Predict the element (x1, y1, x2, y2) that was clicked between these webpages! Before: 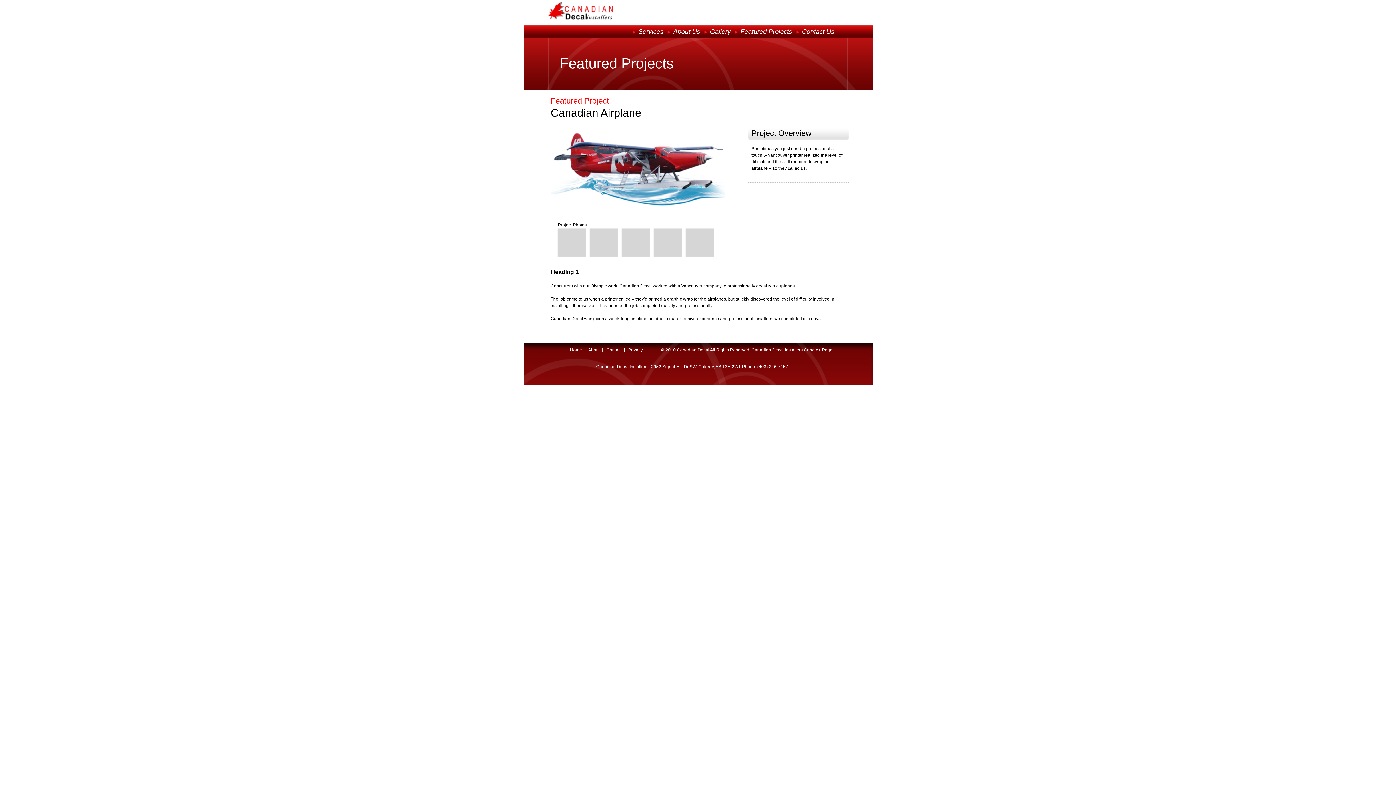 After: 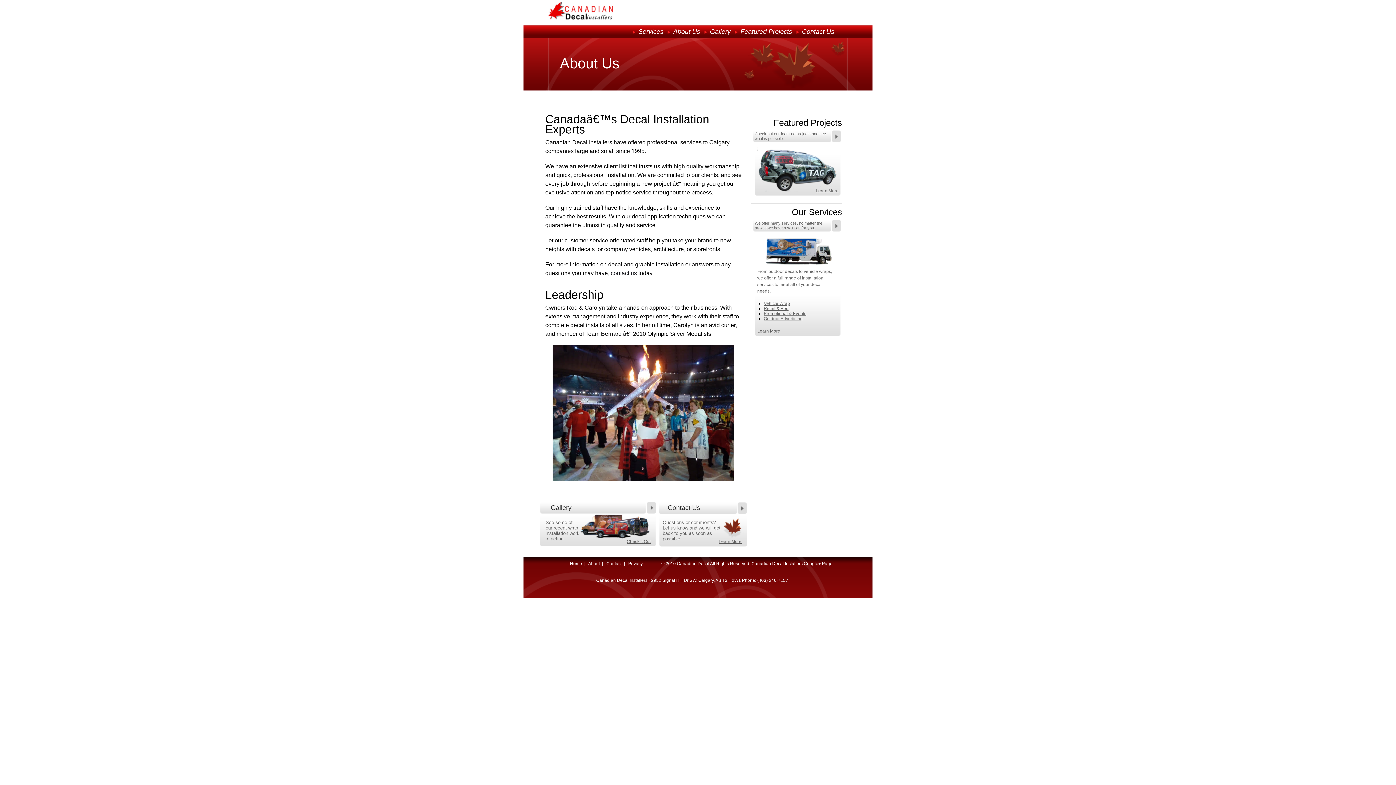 Action: bbox: (588, 347, 600, 352) label: About